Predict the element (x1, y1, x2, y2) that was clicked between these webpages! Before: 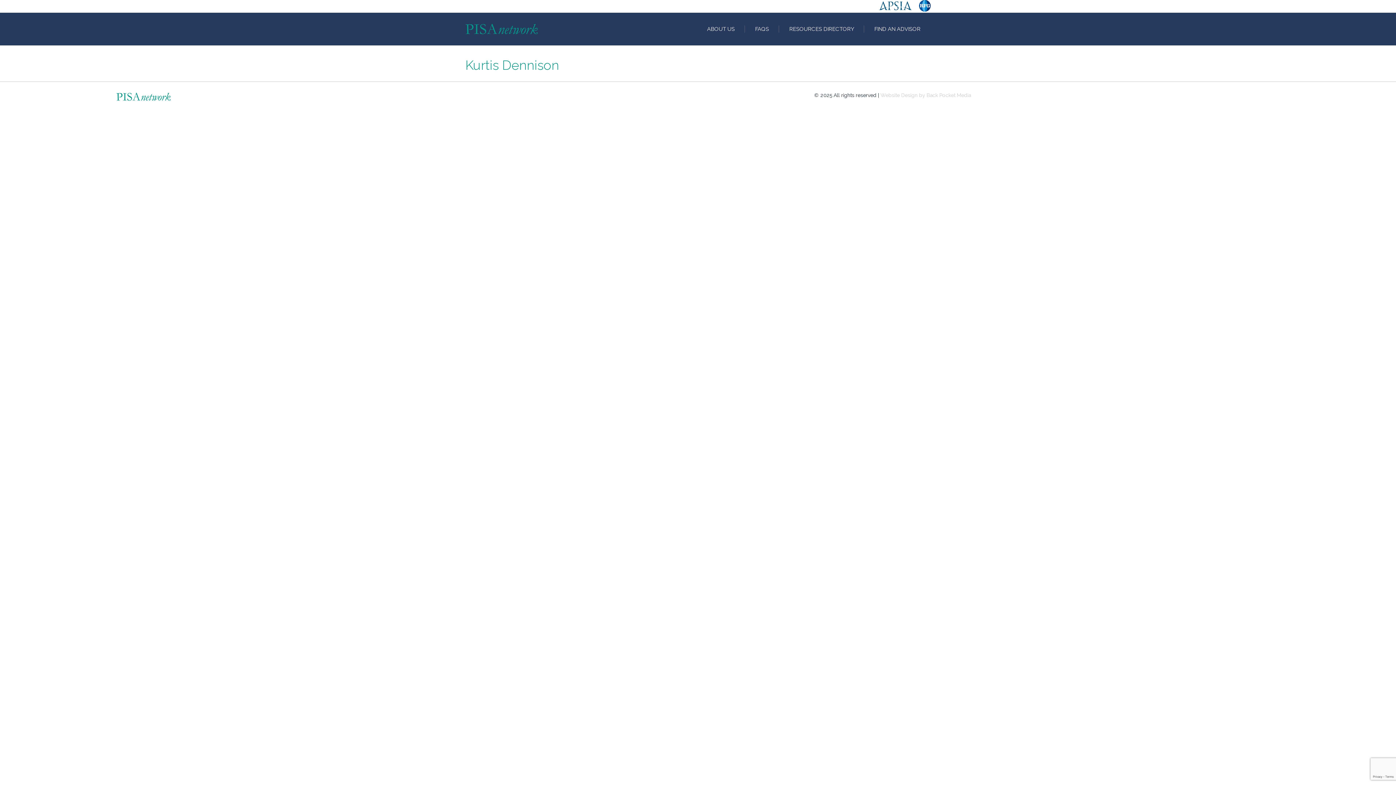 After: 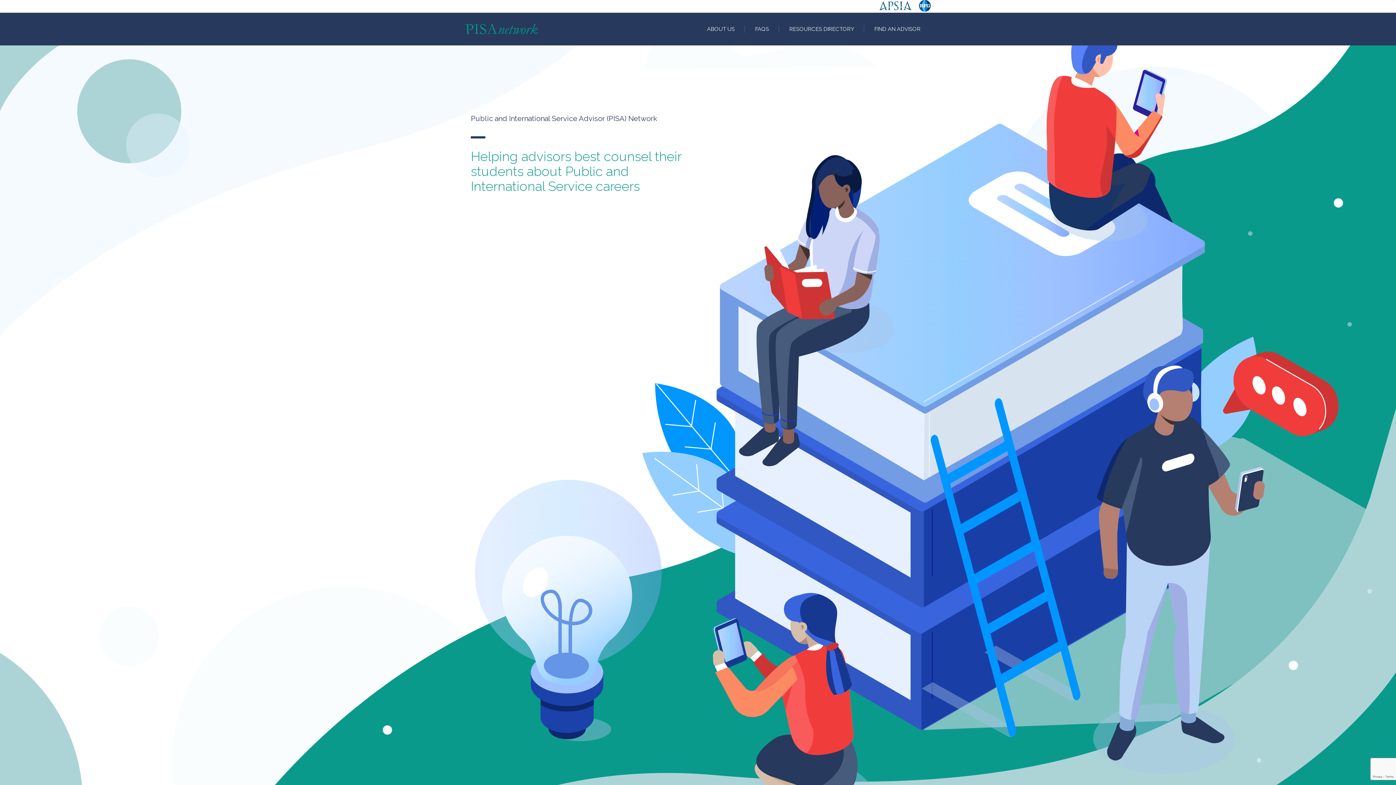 Action: bbox: (465, 23, 538, 34)